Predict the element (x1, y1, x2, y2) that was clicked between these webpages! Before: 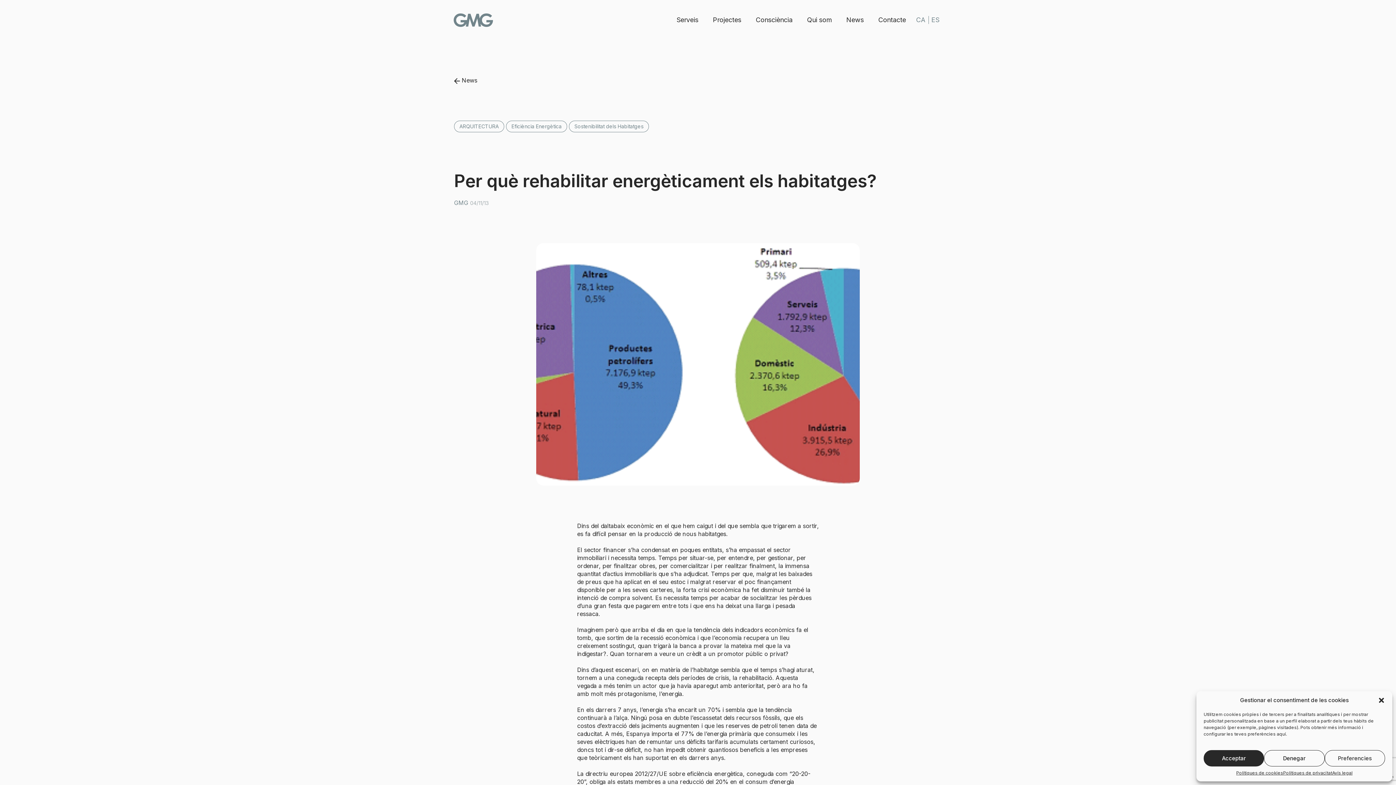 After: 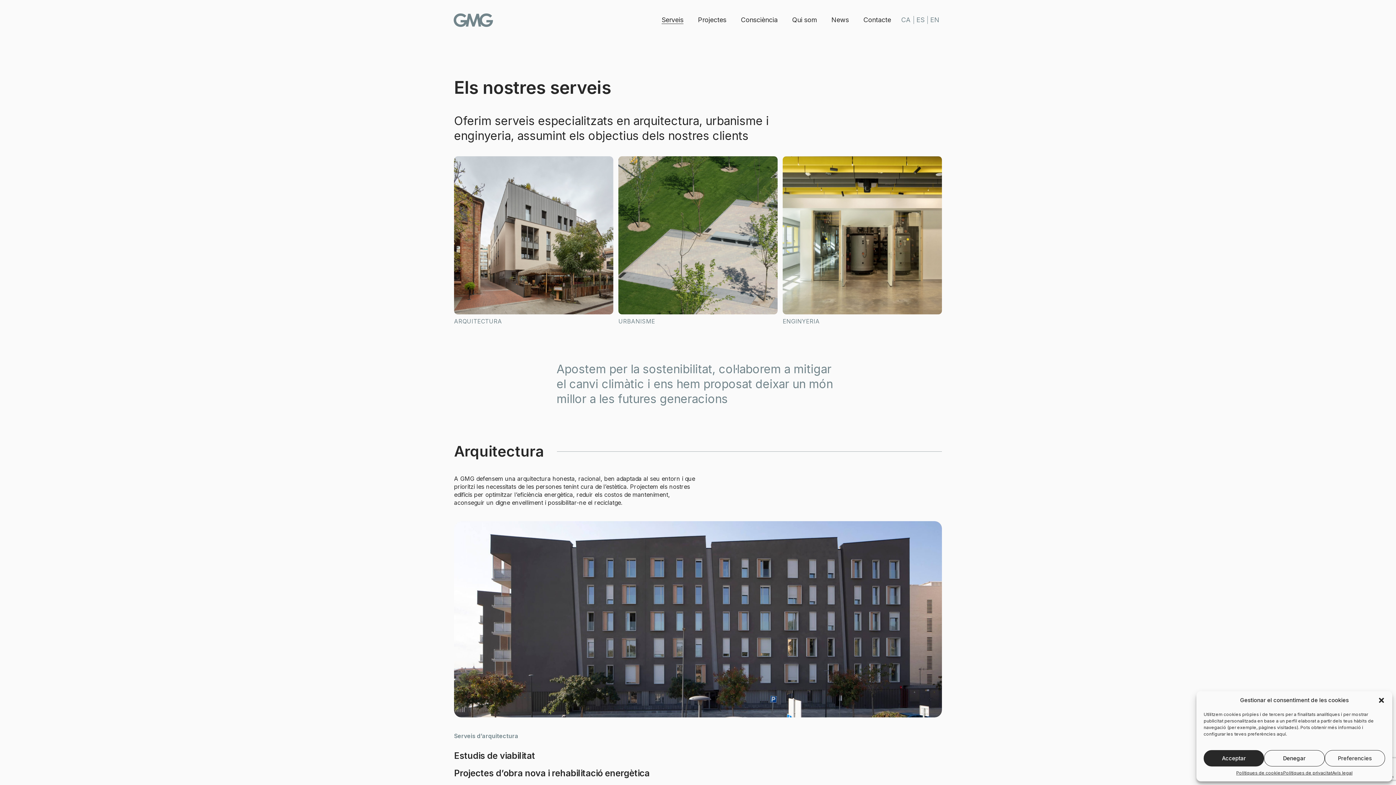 Action: bbox: (673, 12, 702, 27) label: Serveis